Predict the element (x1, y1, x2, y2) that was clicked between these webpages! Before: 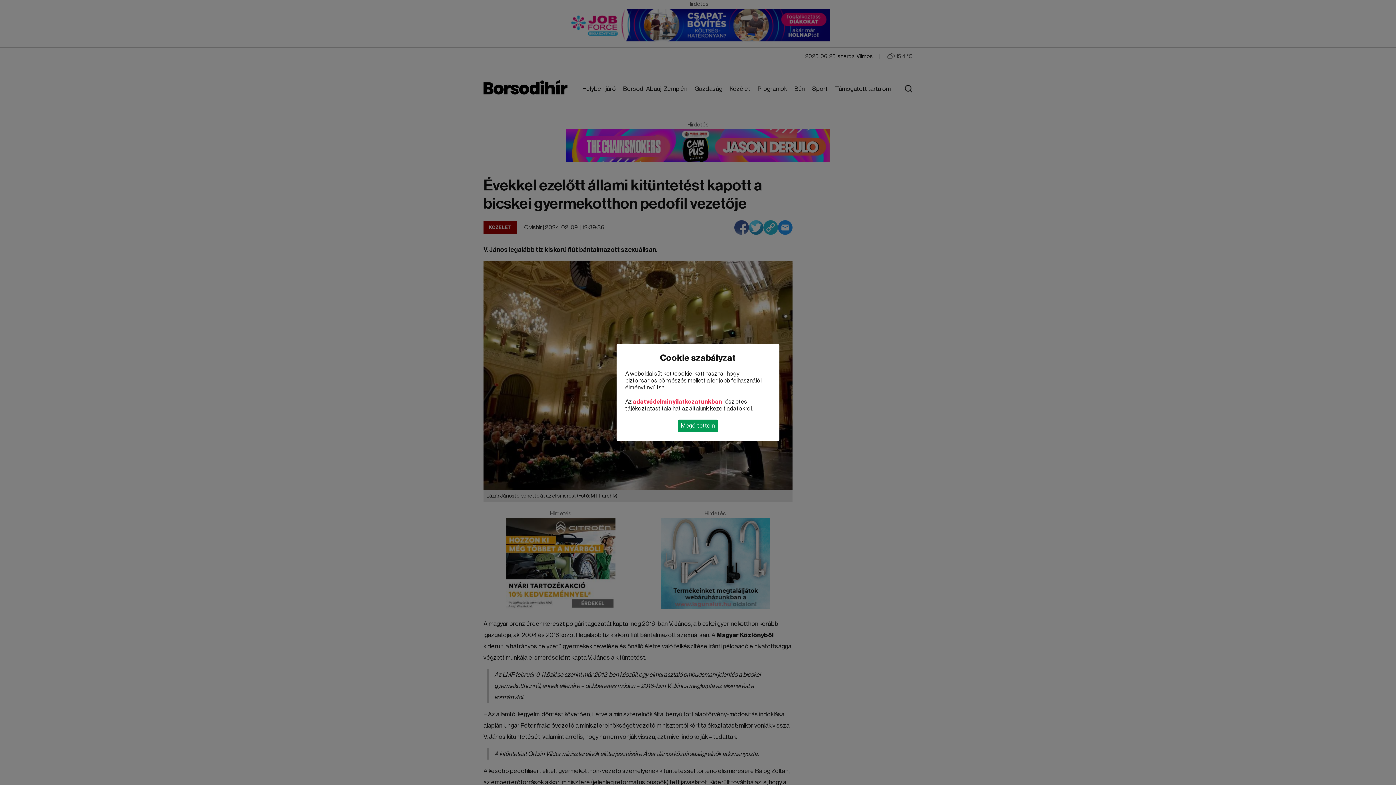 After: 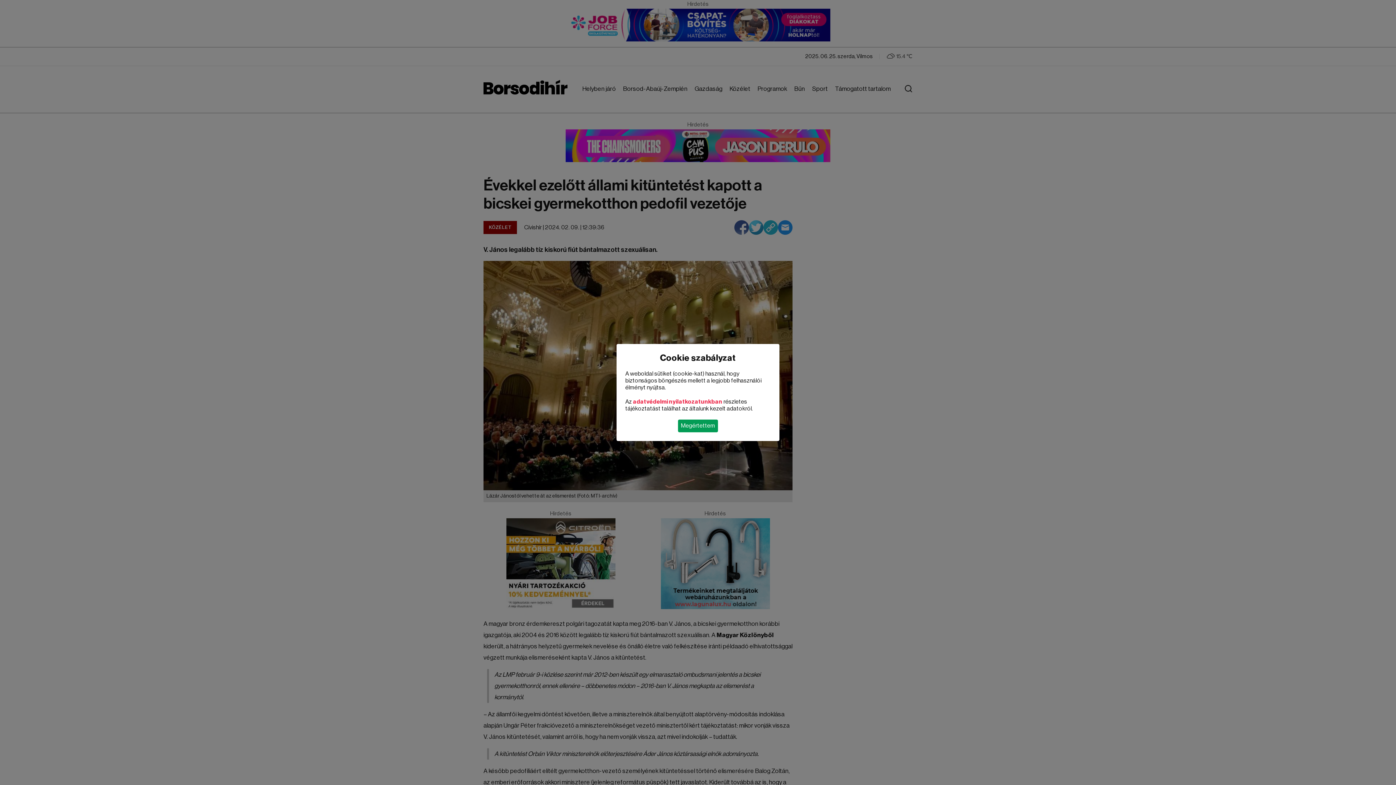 Action: bbox: (633, 399, 722, 404) label: adatvédelmi nyilatkozatunkban